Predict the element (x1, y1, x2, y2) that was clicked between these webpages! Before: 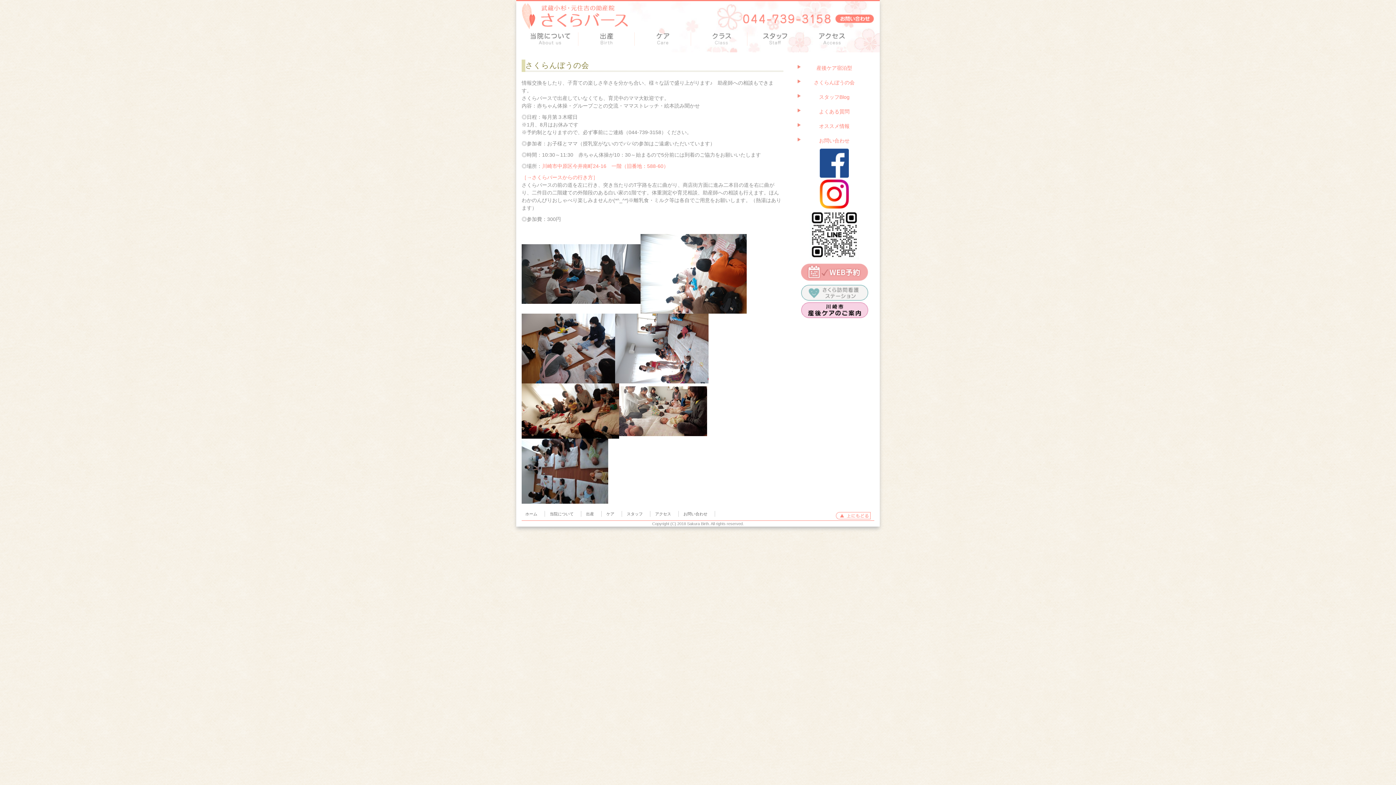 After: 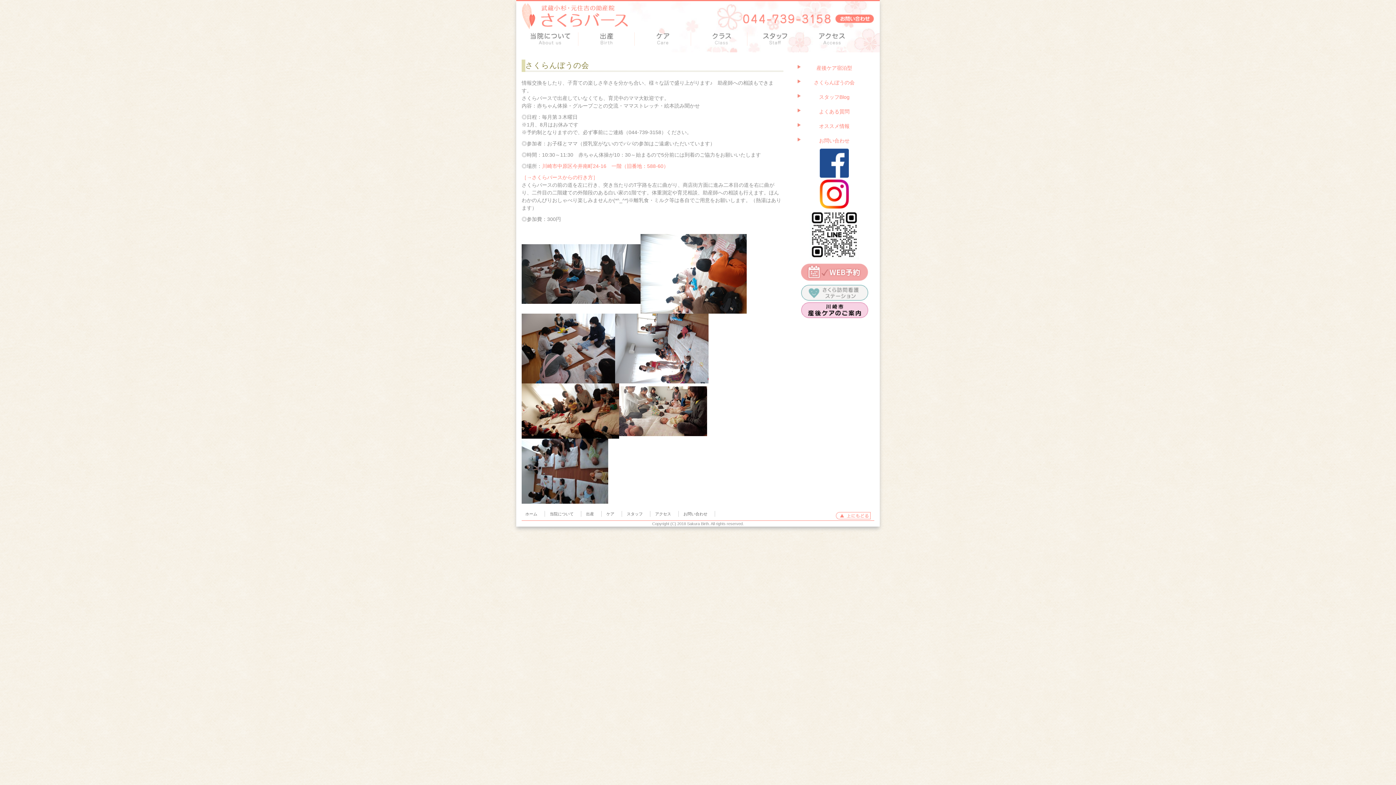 Action: bbox: (820, 159, 849, 165)